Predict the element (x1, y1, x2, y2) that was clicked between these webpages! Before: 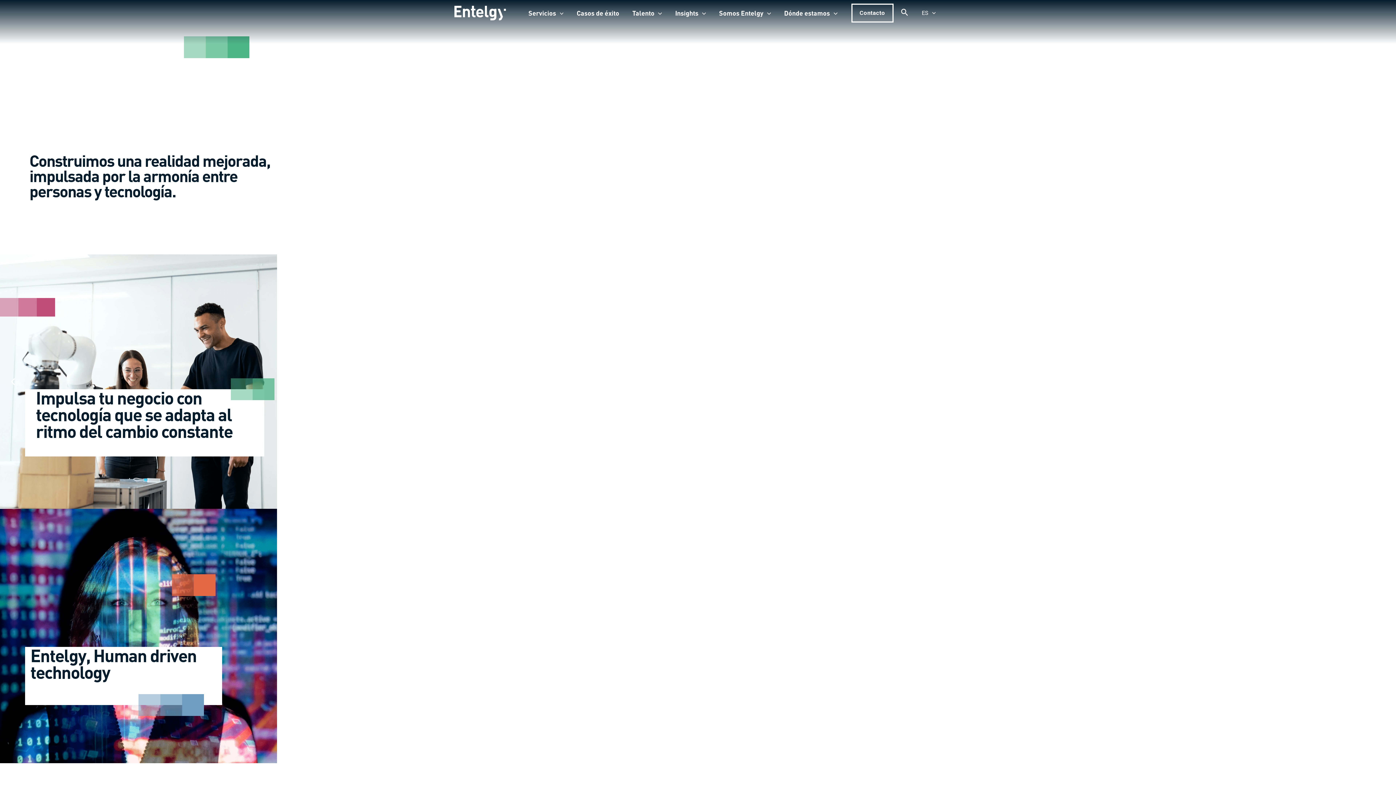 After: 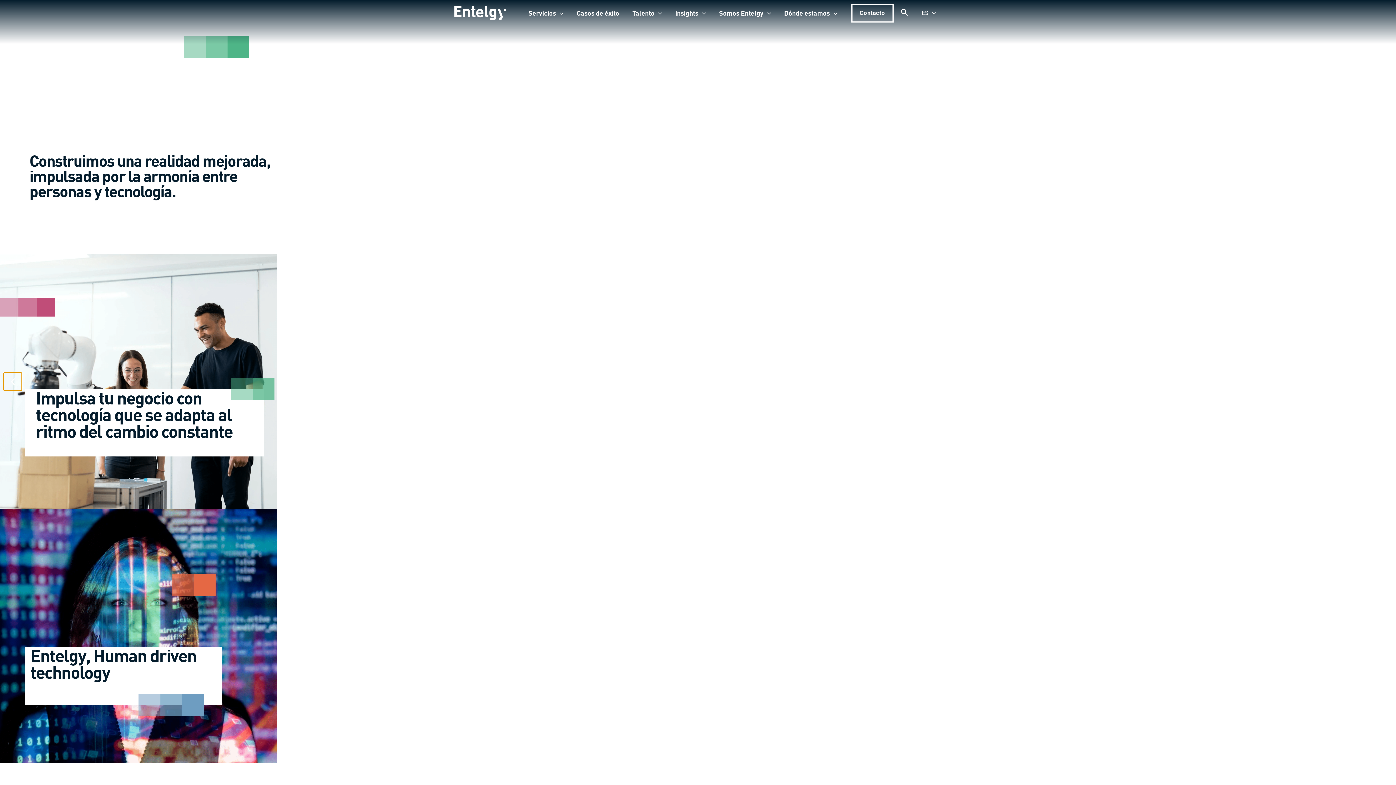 Action: bbox: (3, 372, 21, 390)